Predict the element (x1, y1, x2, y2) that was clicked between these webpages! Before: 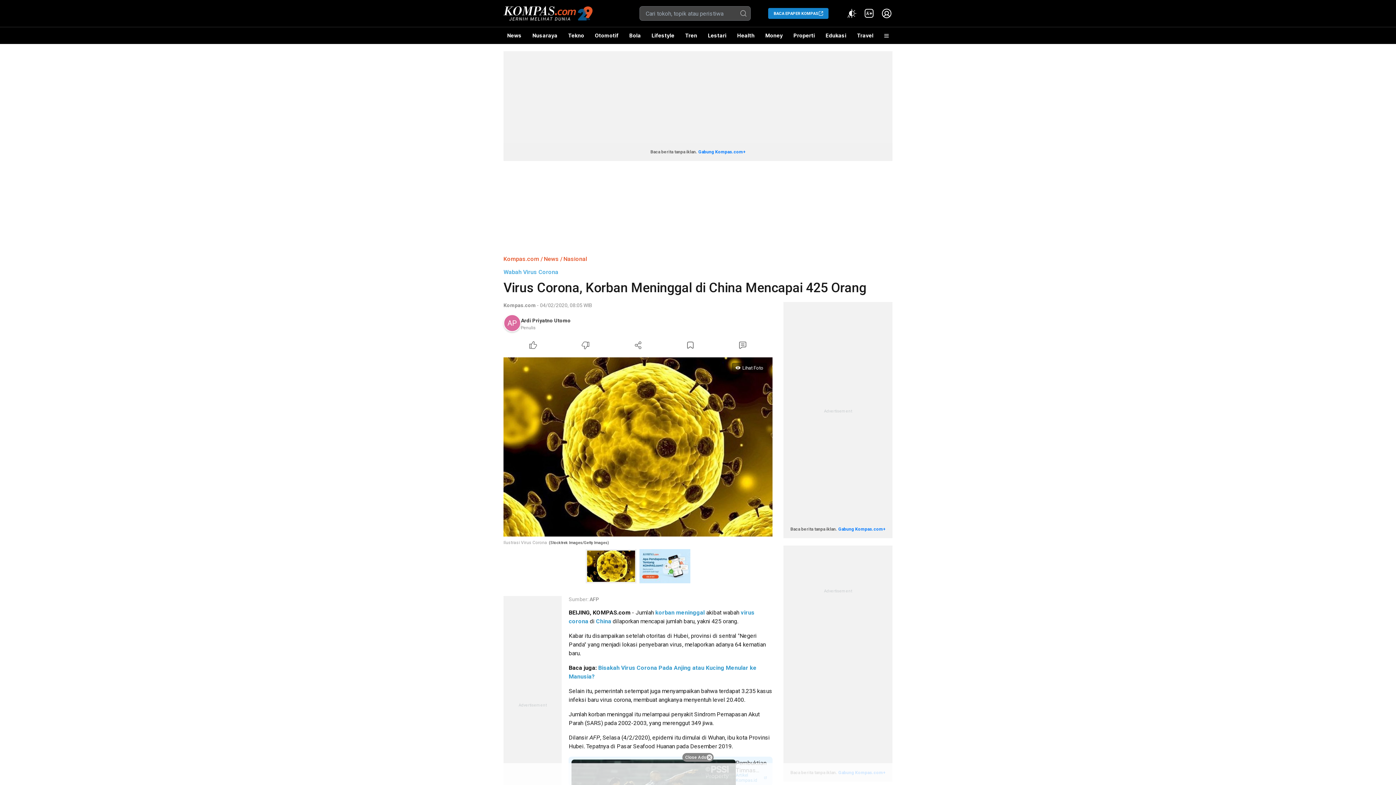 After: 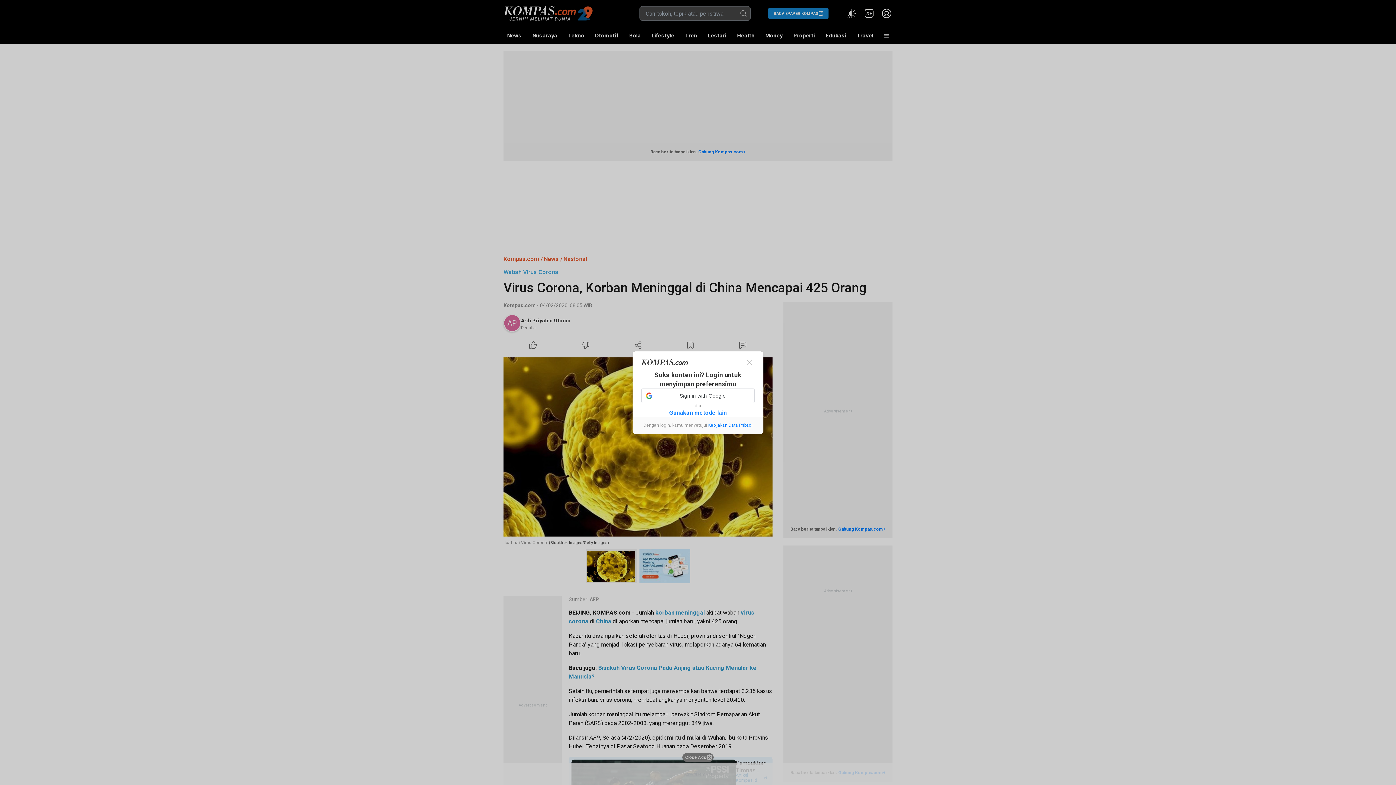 Action: label: Like Article bbox: (507, 339, 559, 351)